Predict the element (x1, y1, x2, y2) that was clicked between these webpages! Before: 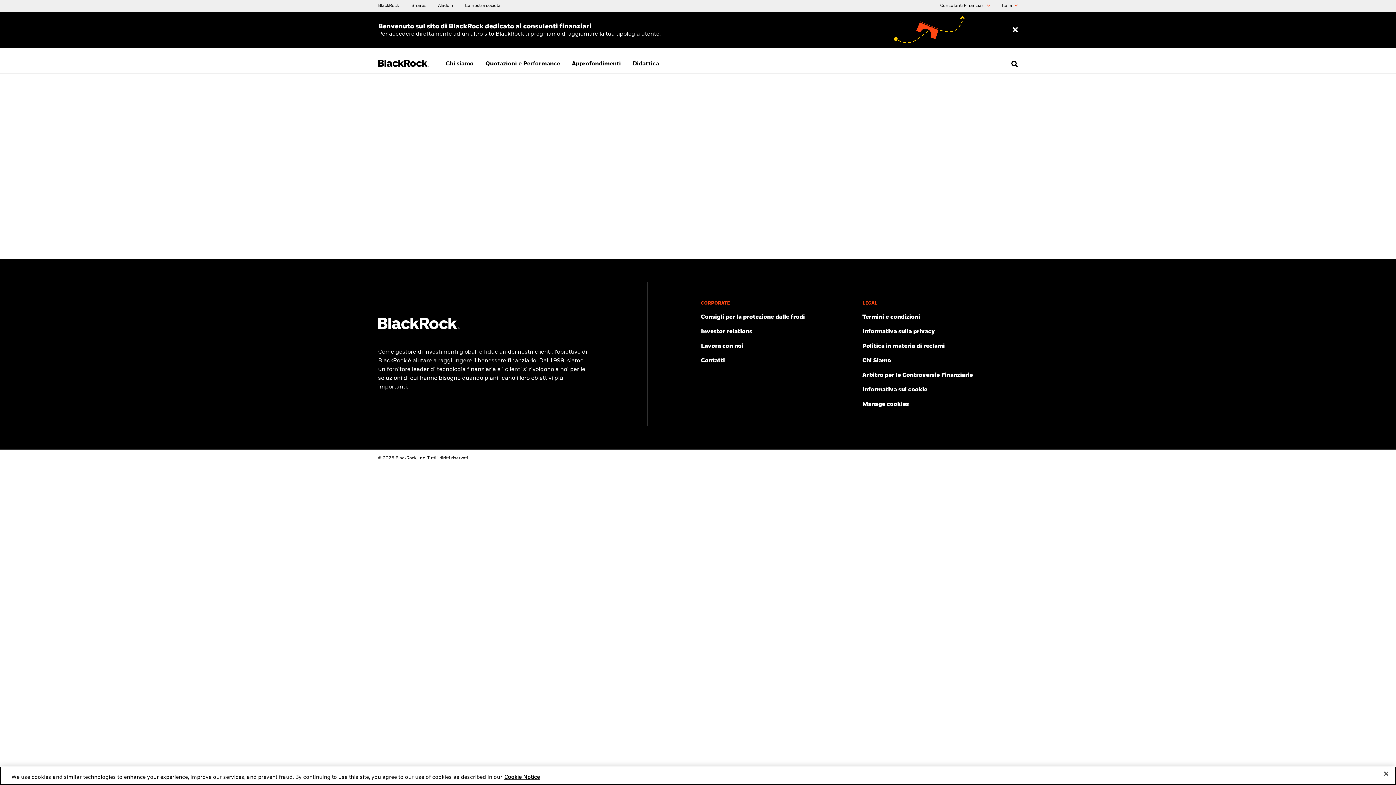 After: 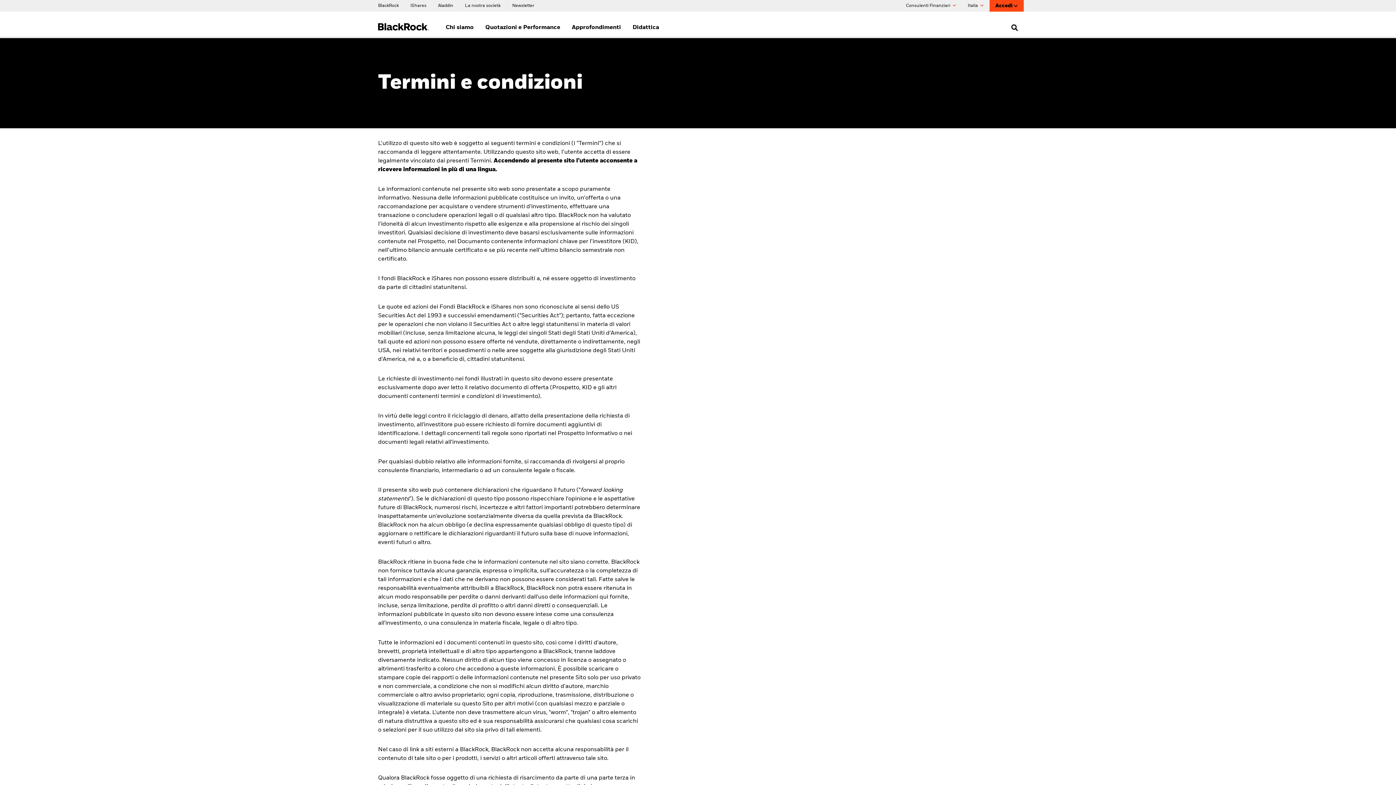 Action: bbox: (862, 313, 1018, 321) label: Leggi i termini e le condizioni d’uso